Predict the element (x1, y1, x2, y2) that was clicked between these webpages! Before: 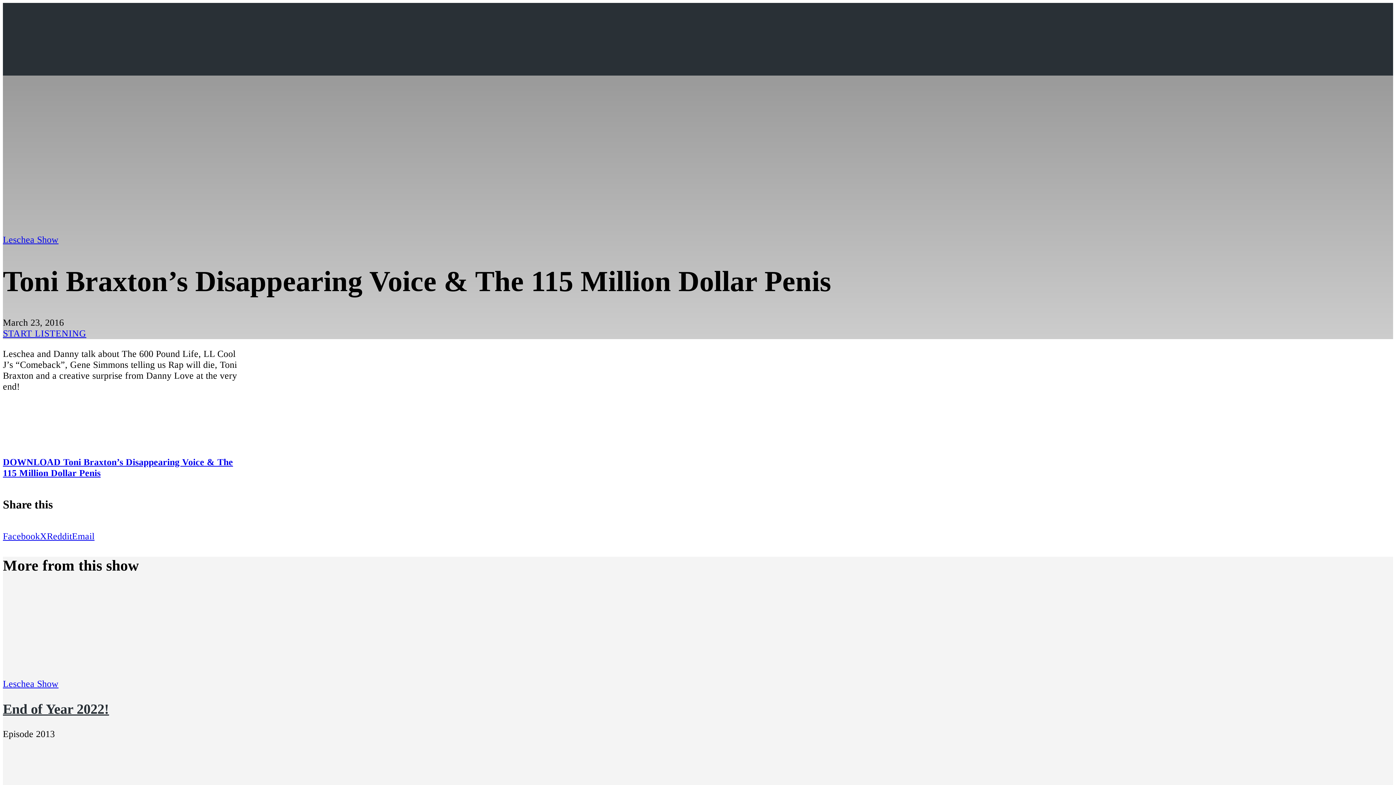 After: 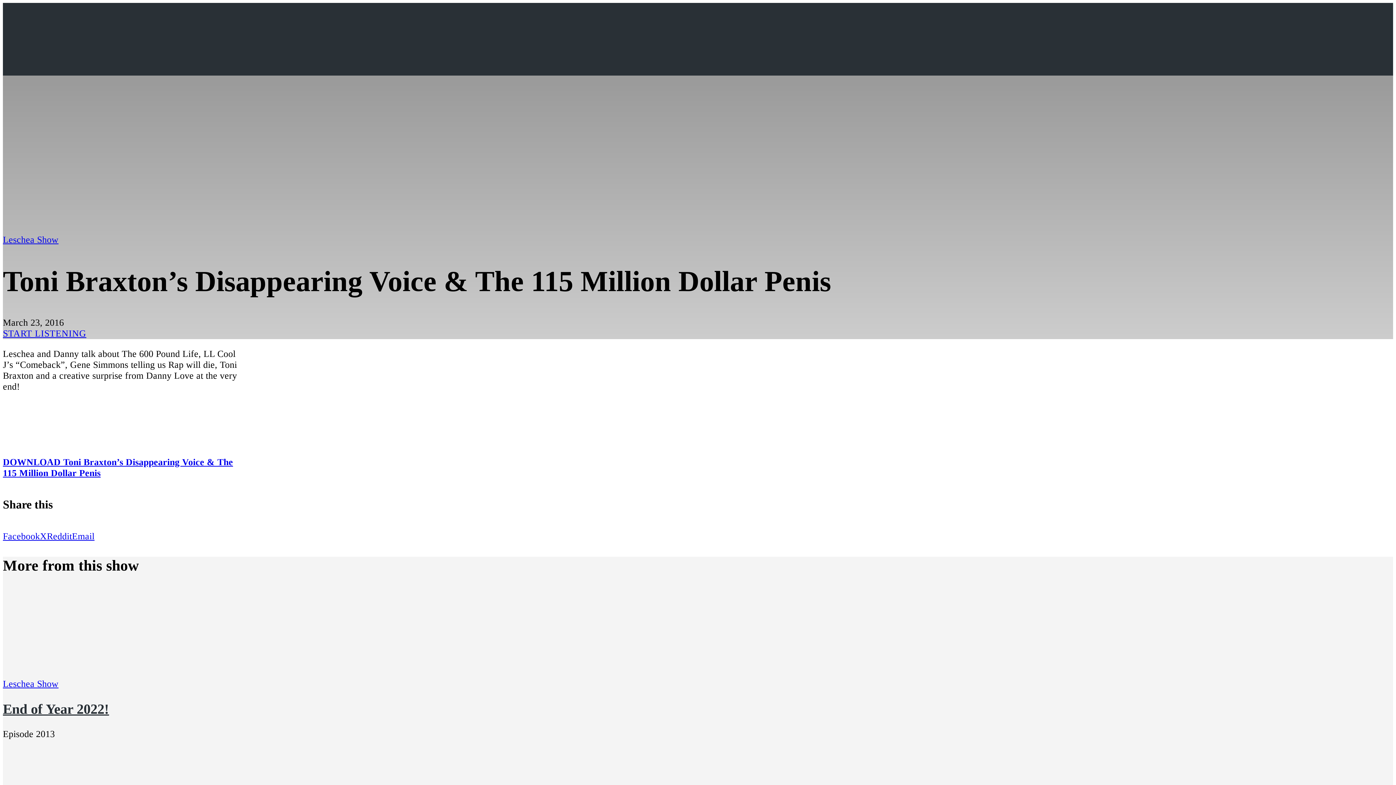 Action: label: X bbox: (40, 531, 46, 541)